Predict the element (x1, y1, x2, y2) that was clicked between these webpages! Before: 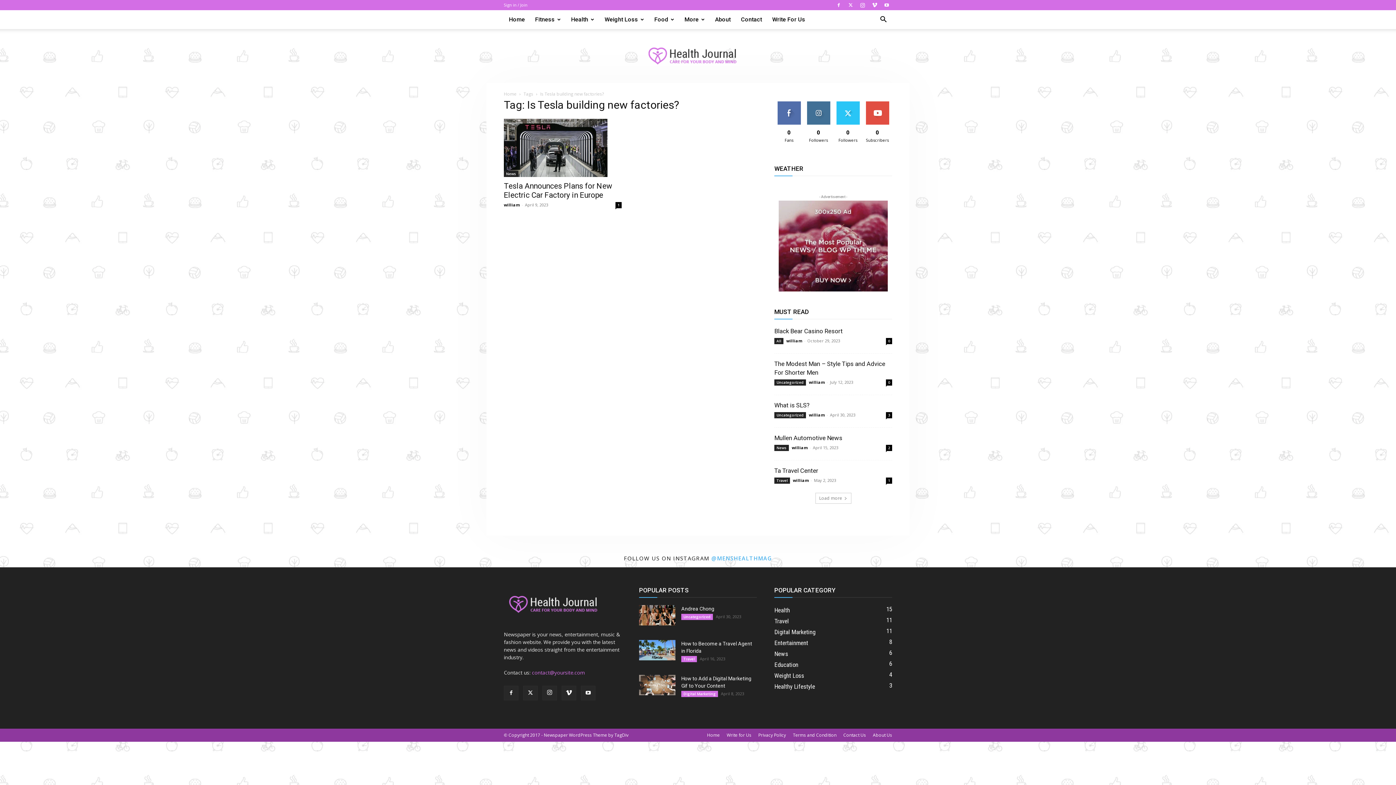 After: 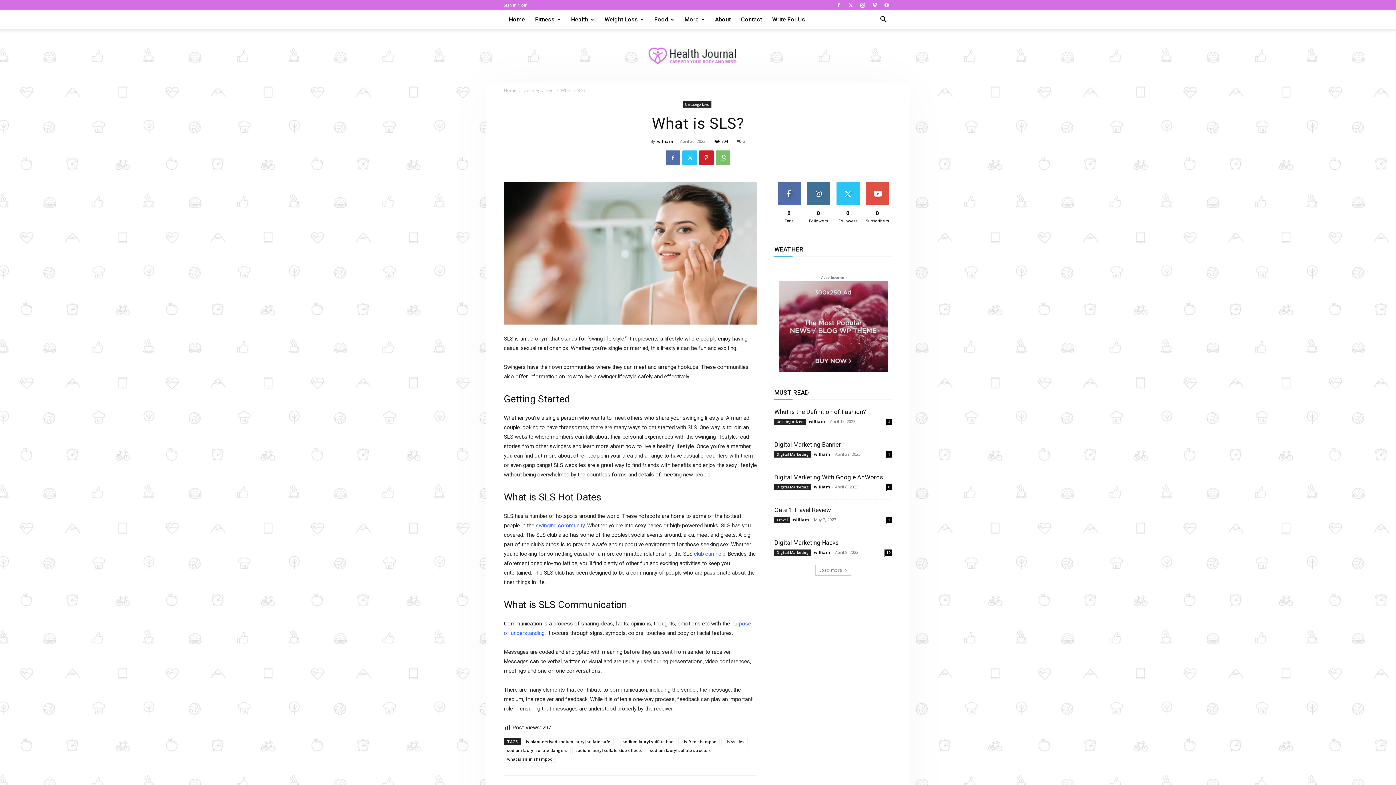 Action: label: What is SLS? bbox: (774, 401, 809, 409)